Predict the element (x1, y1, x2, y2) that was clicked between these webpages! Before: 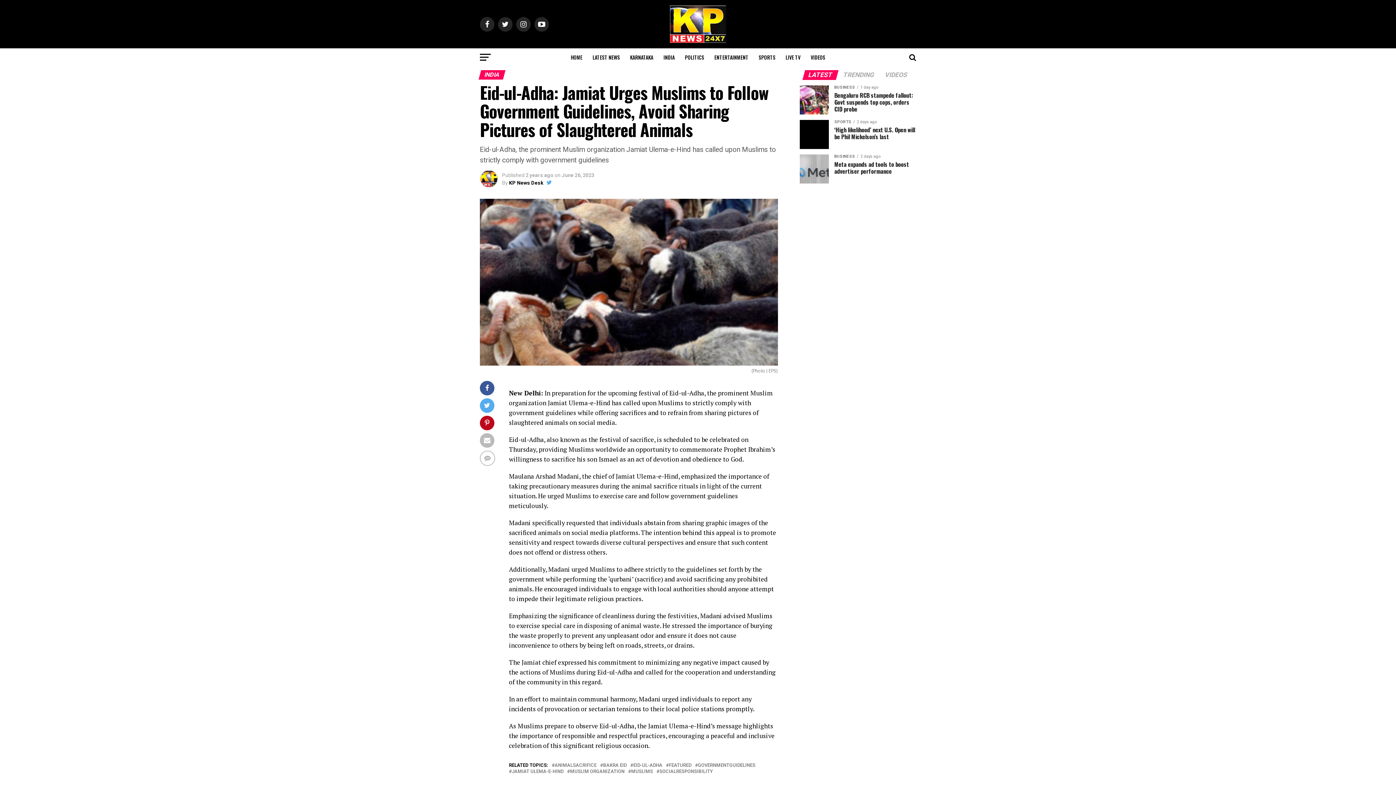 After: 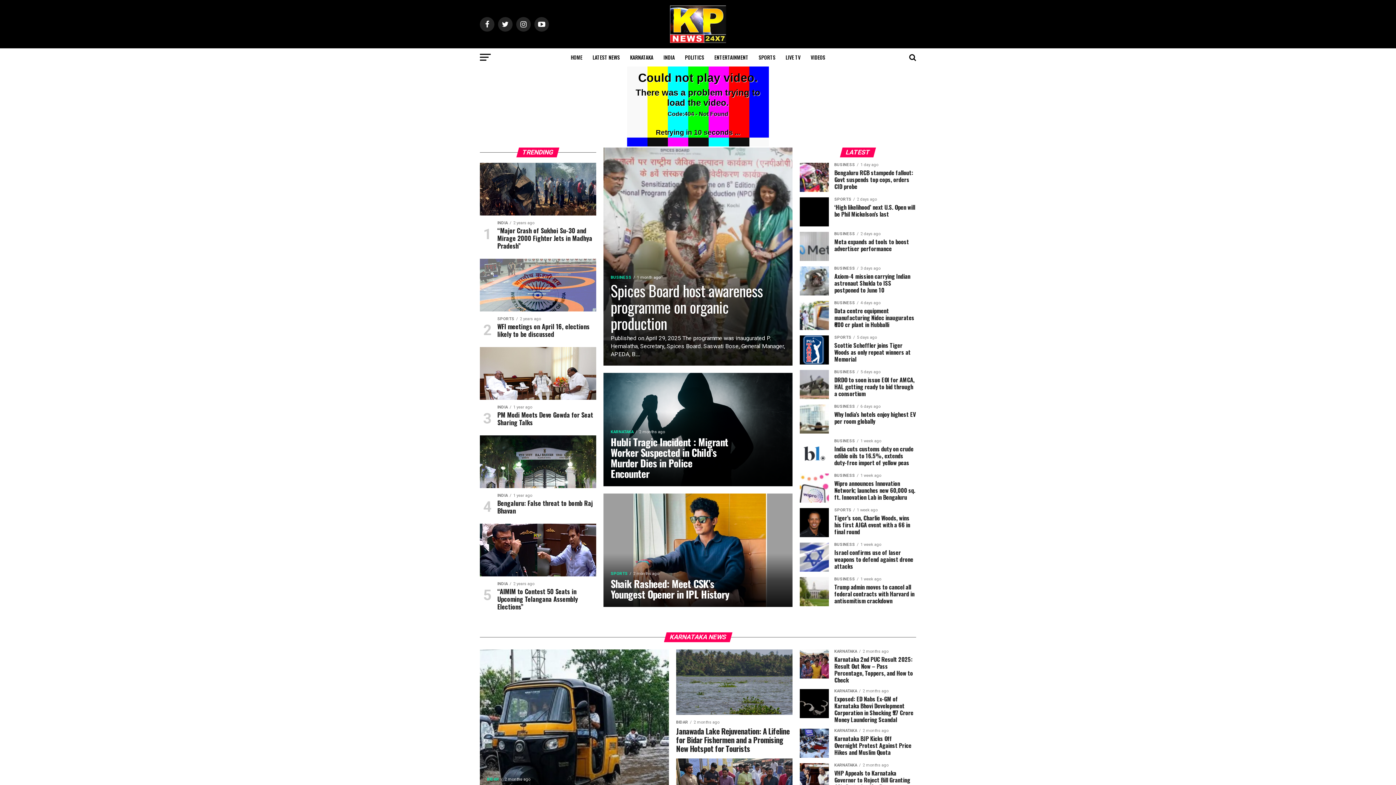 Action: bbox: (670, 37, 726, 44)